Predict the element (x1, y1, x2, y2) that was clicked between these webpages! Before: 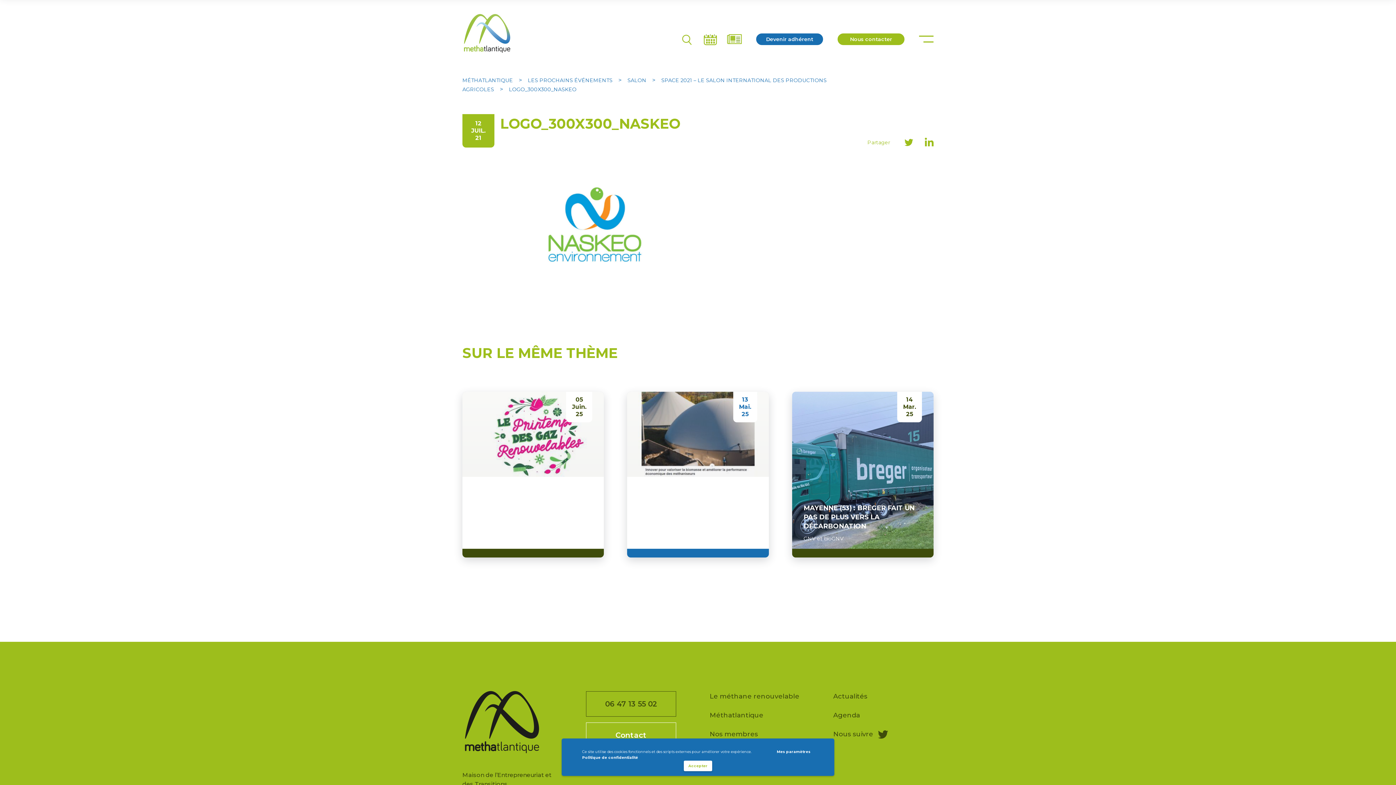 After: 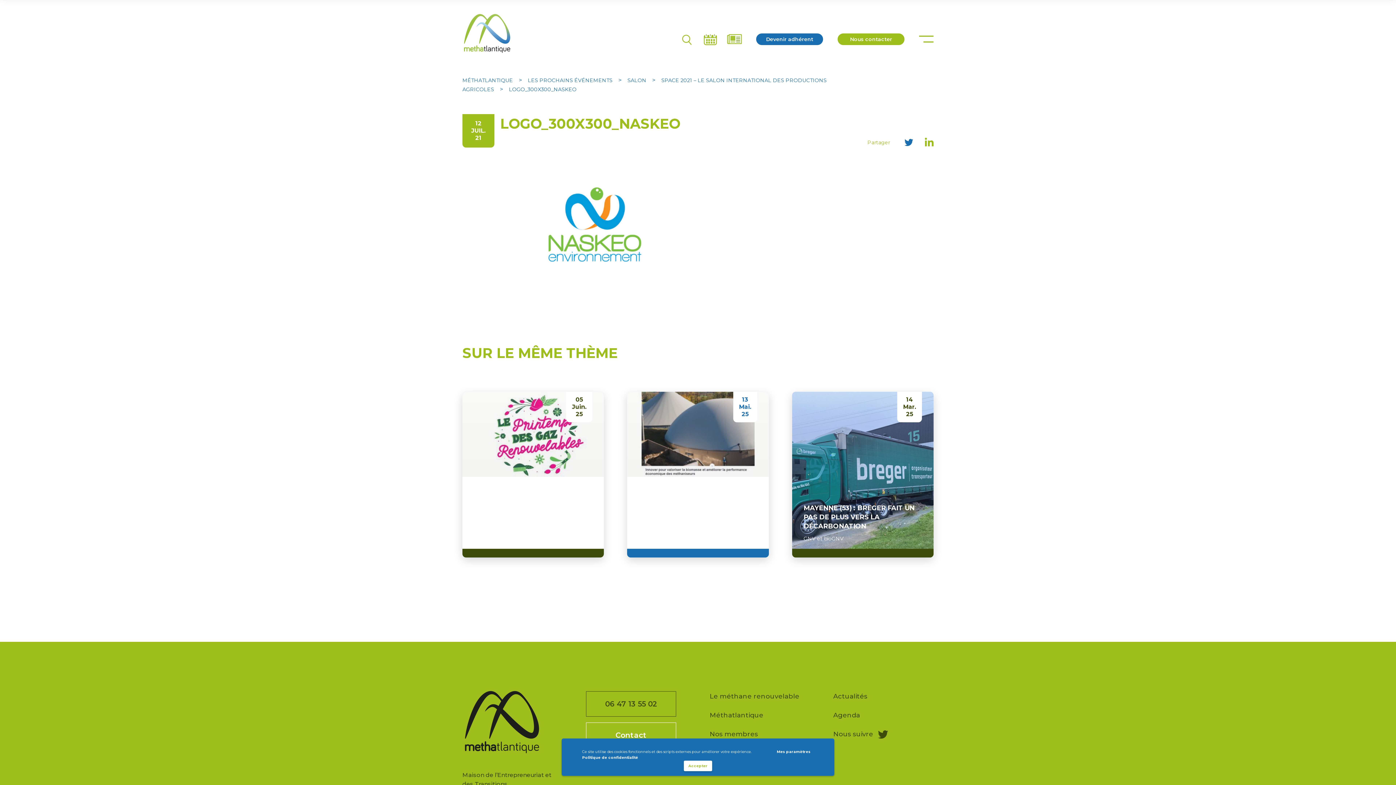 Action: bbox: (904, 138, 913, 147)